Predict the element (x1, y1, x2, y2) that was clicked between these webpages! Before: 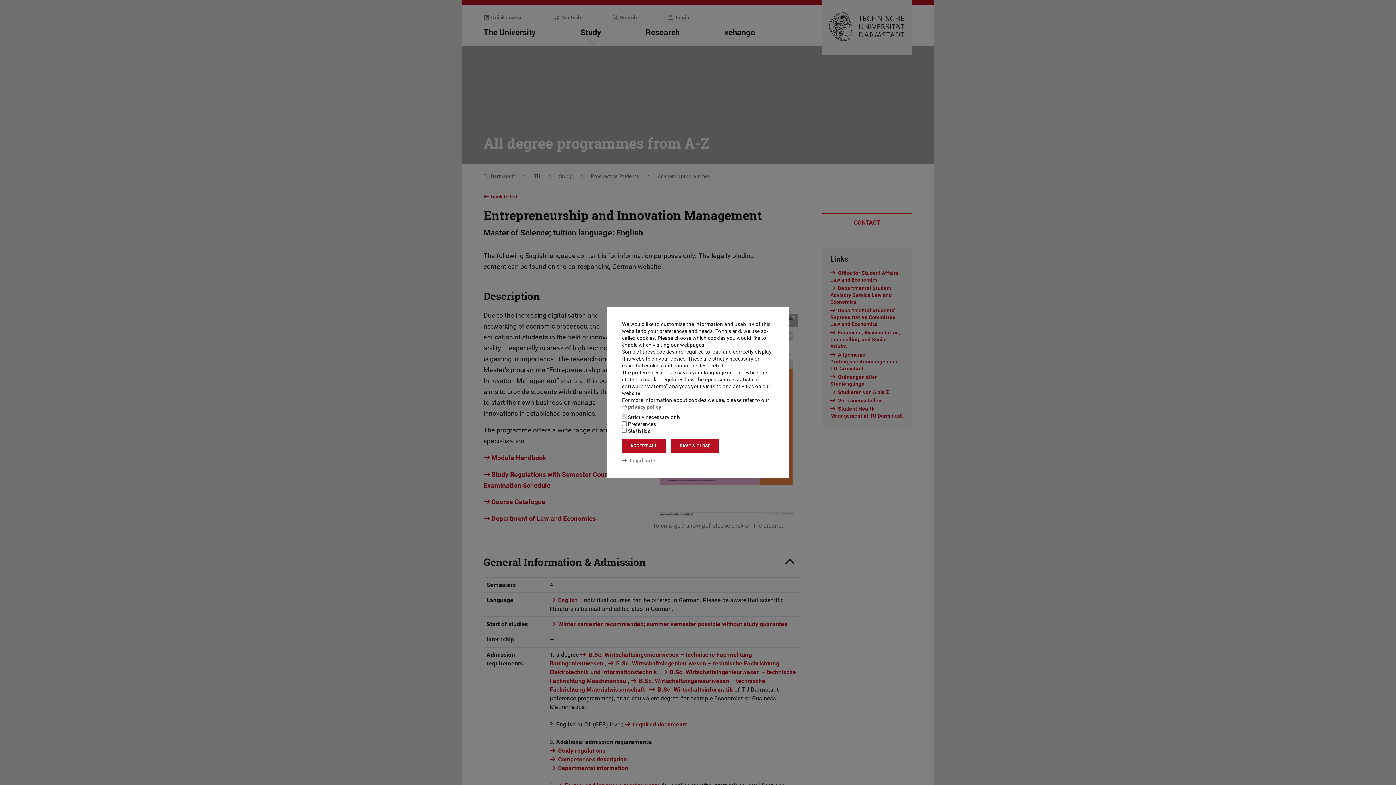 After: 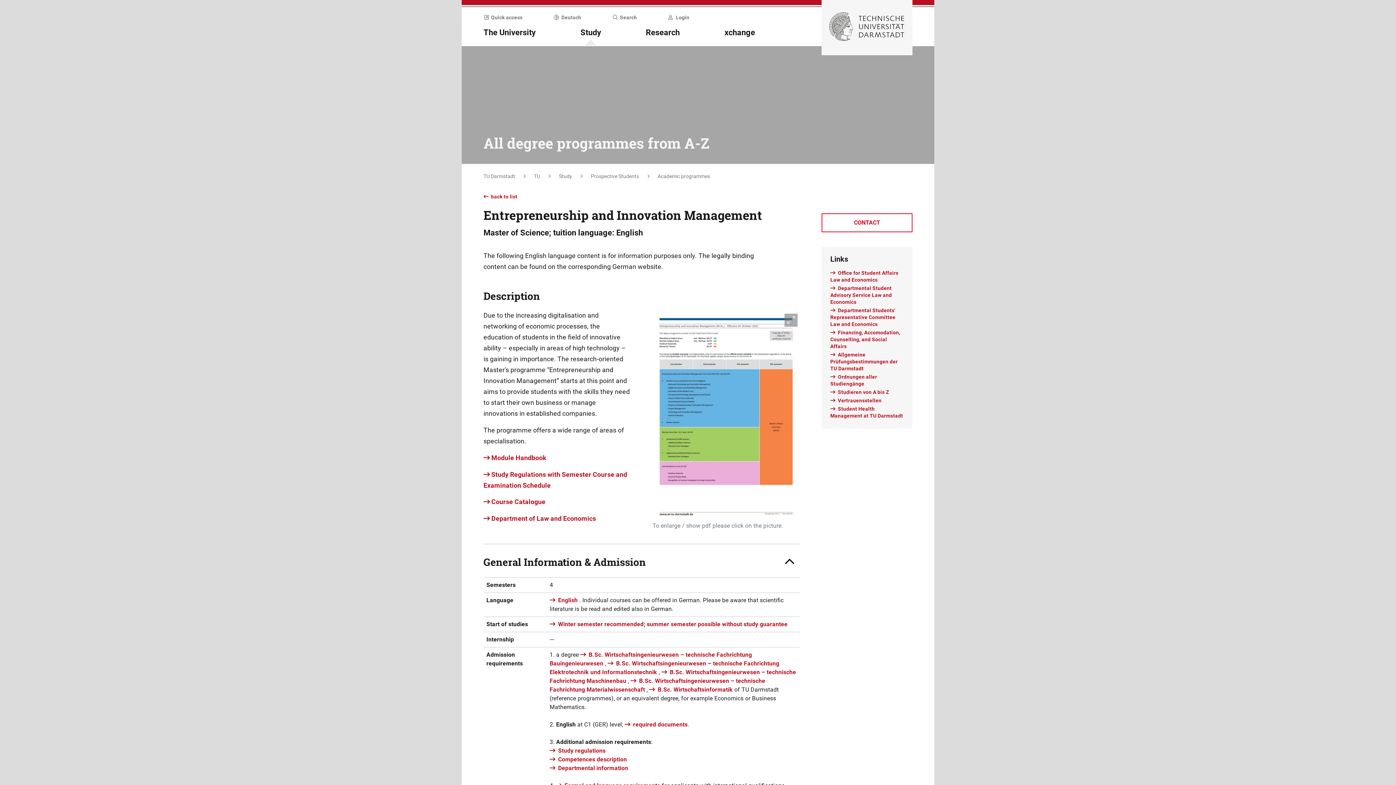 Action: label: ACCEPT ALL bbox: (622, 439, 665, 453)